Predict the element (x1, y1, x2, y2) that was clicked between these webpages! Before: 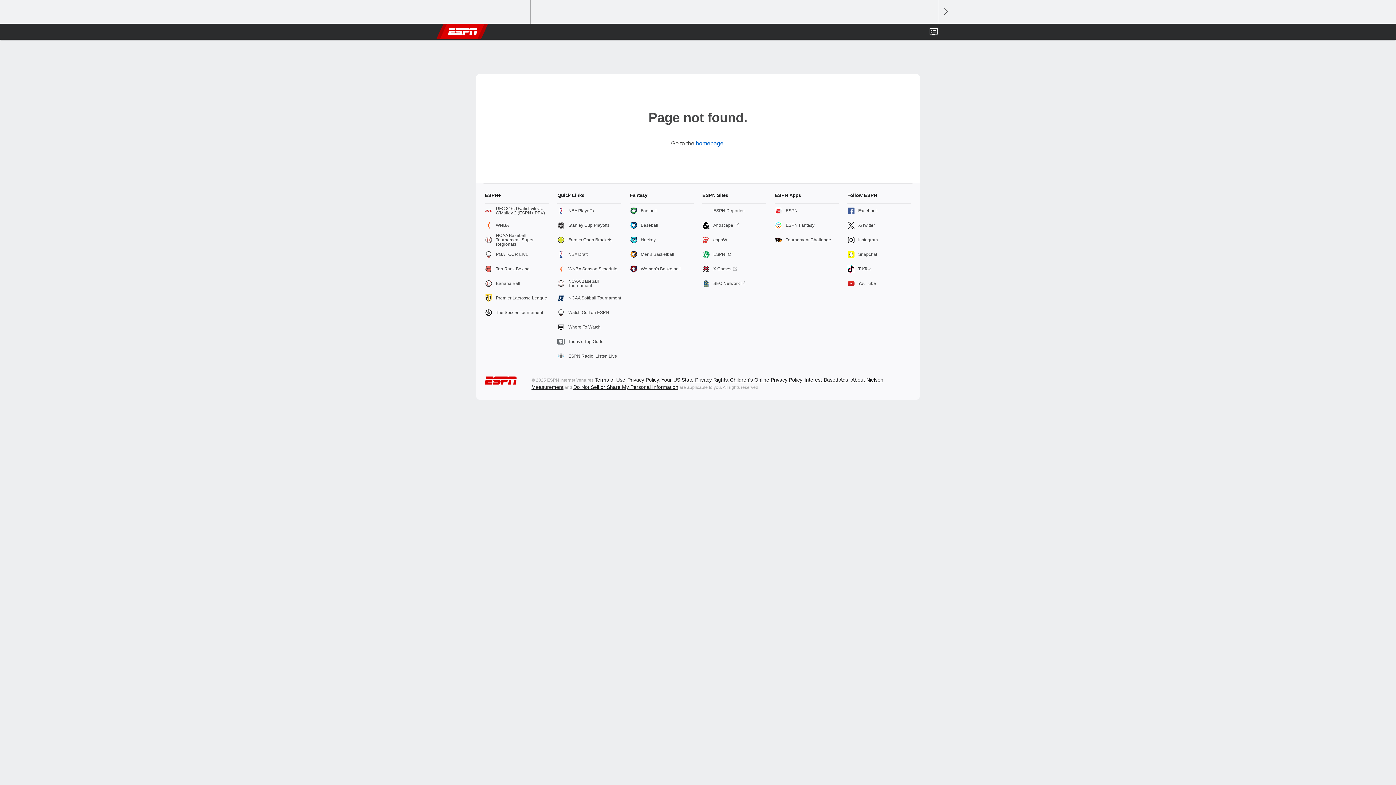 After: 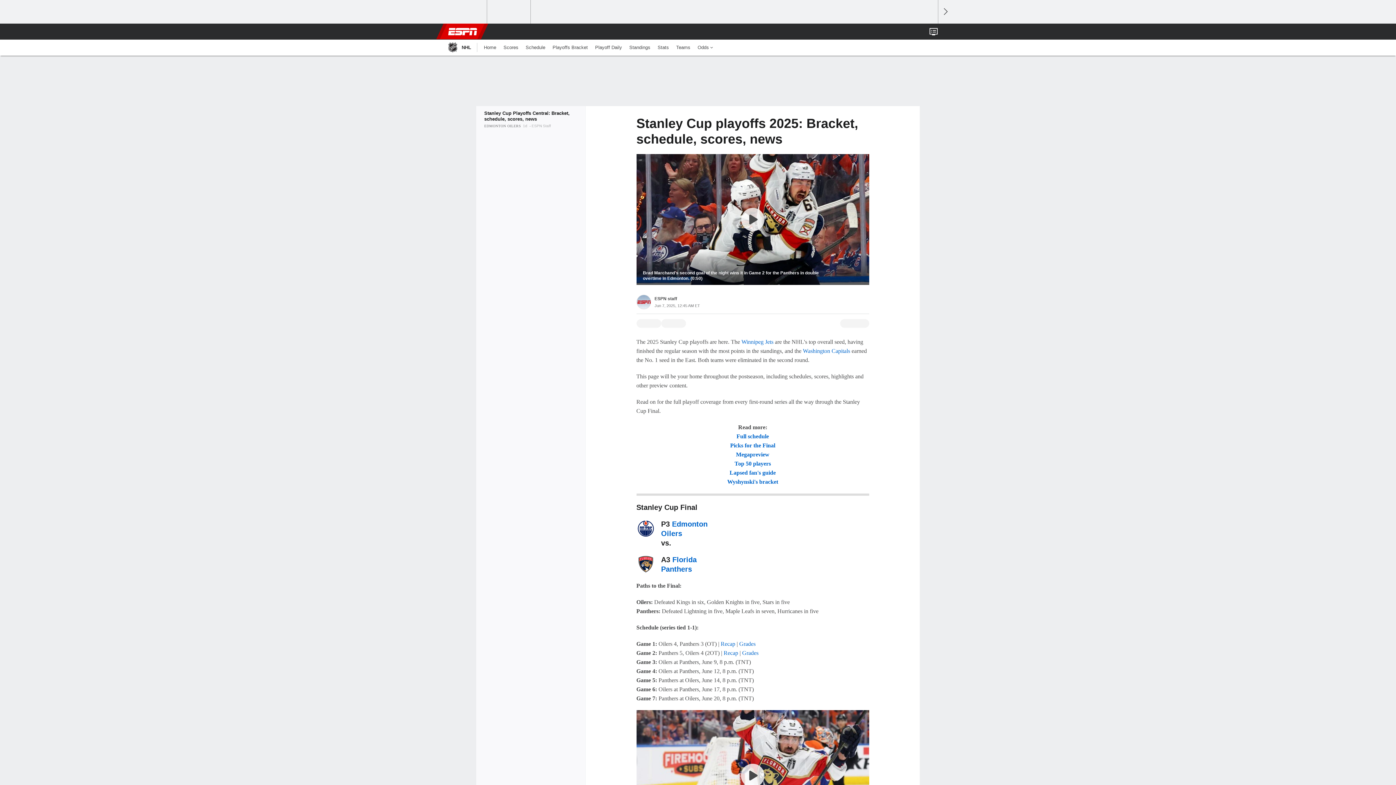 Action: bbox: (557, 218, 621, 232) label: Stanley Cup Playoffs